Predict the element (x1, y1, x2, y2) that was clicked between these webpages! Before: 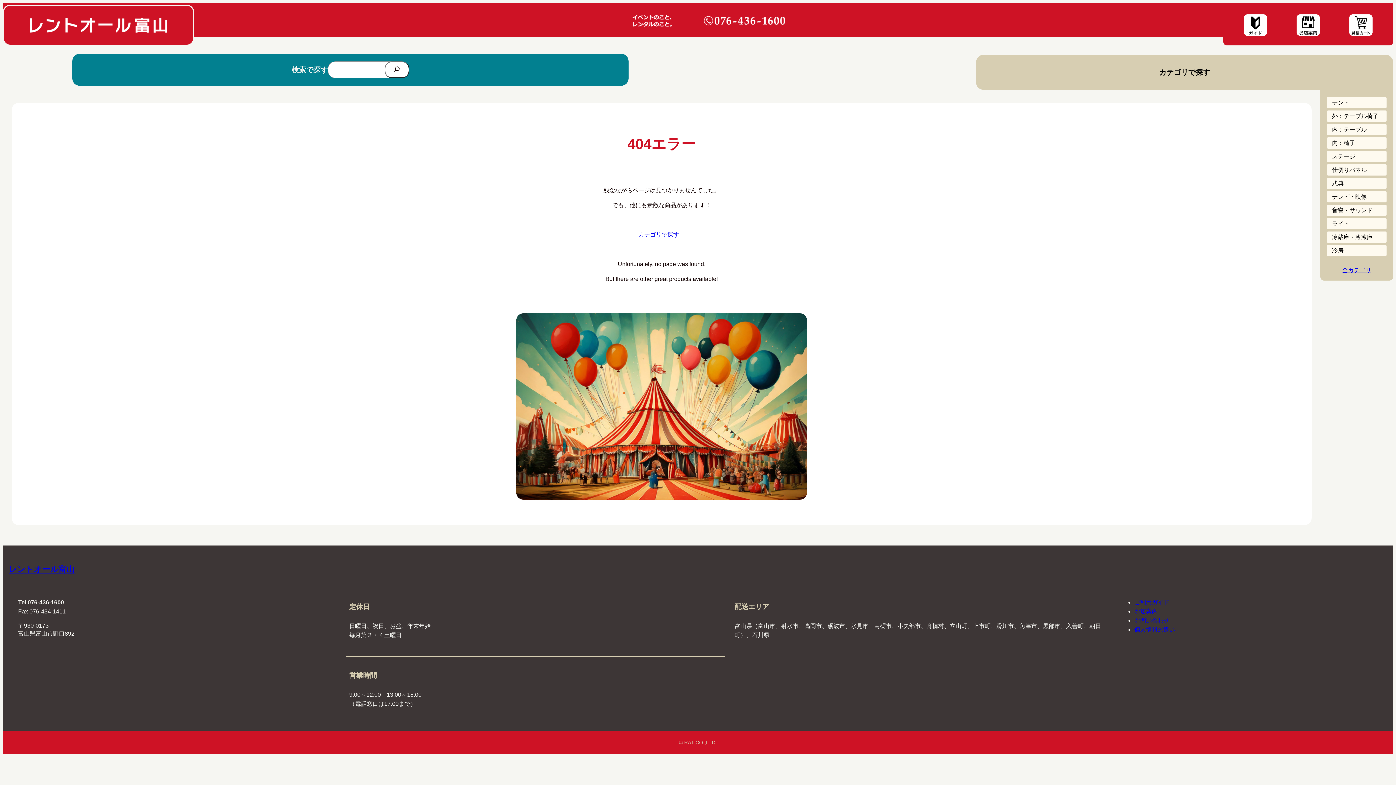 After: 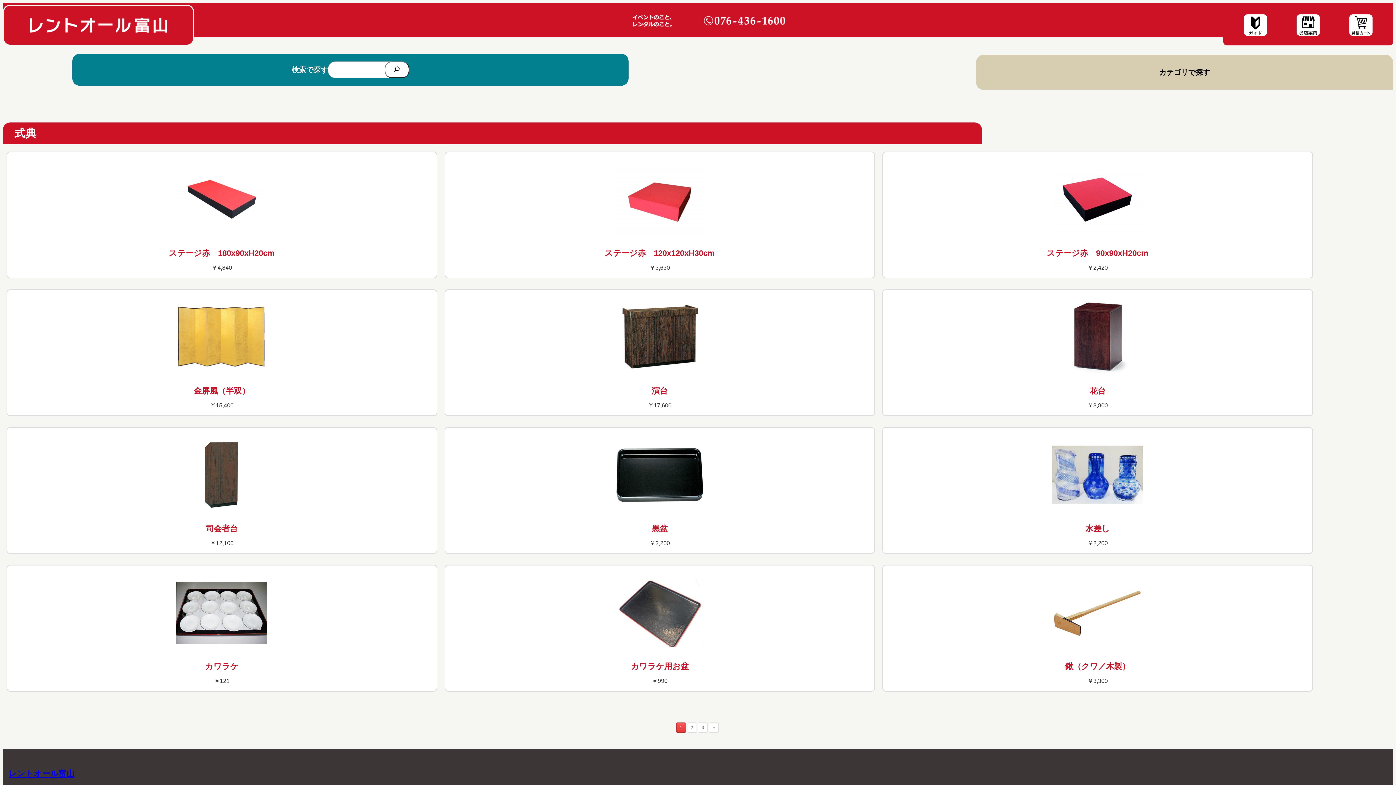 Action: label: 式典 bbox: (1327, 177, 1386, 189)